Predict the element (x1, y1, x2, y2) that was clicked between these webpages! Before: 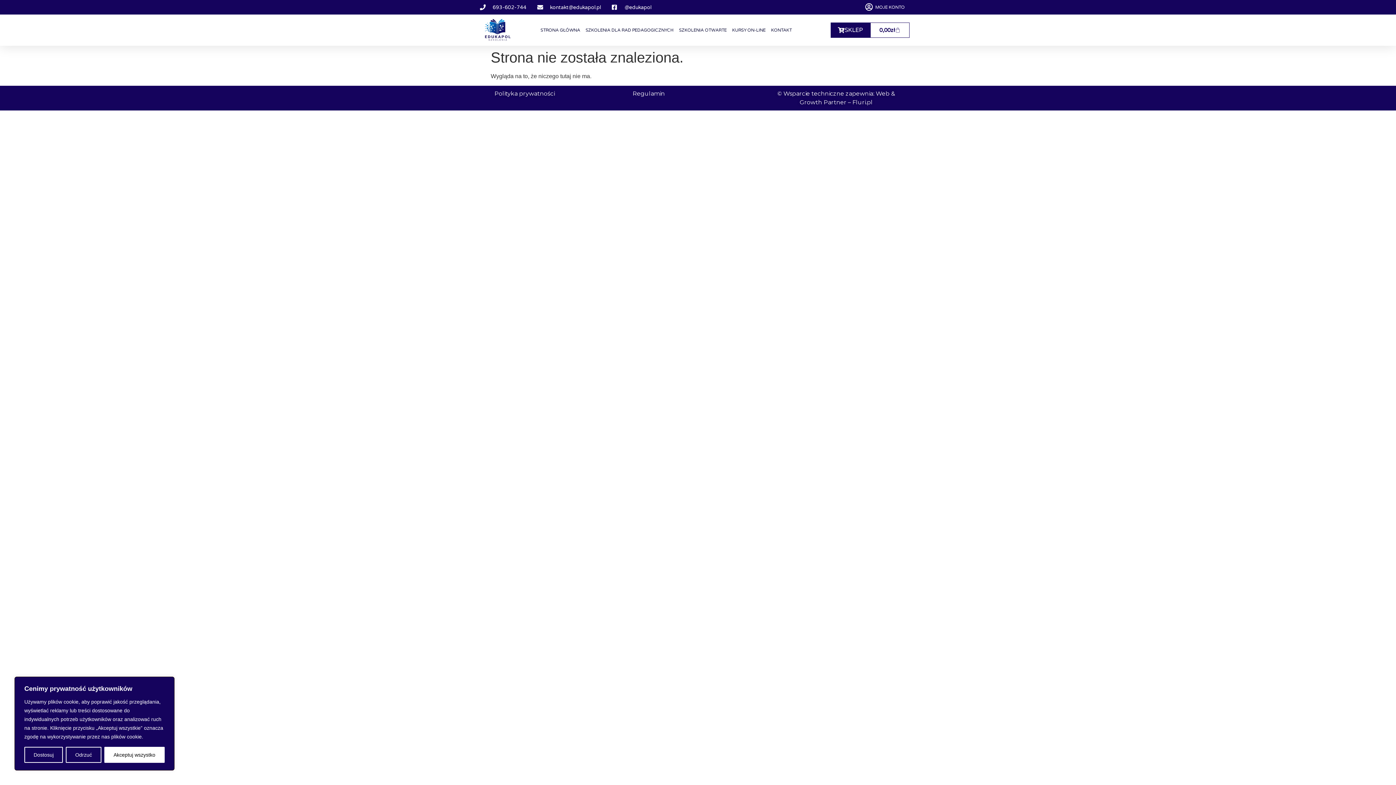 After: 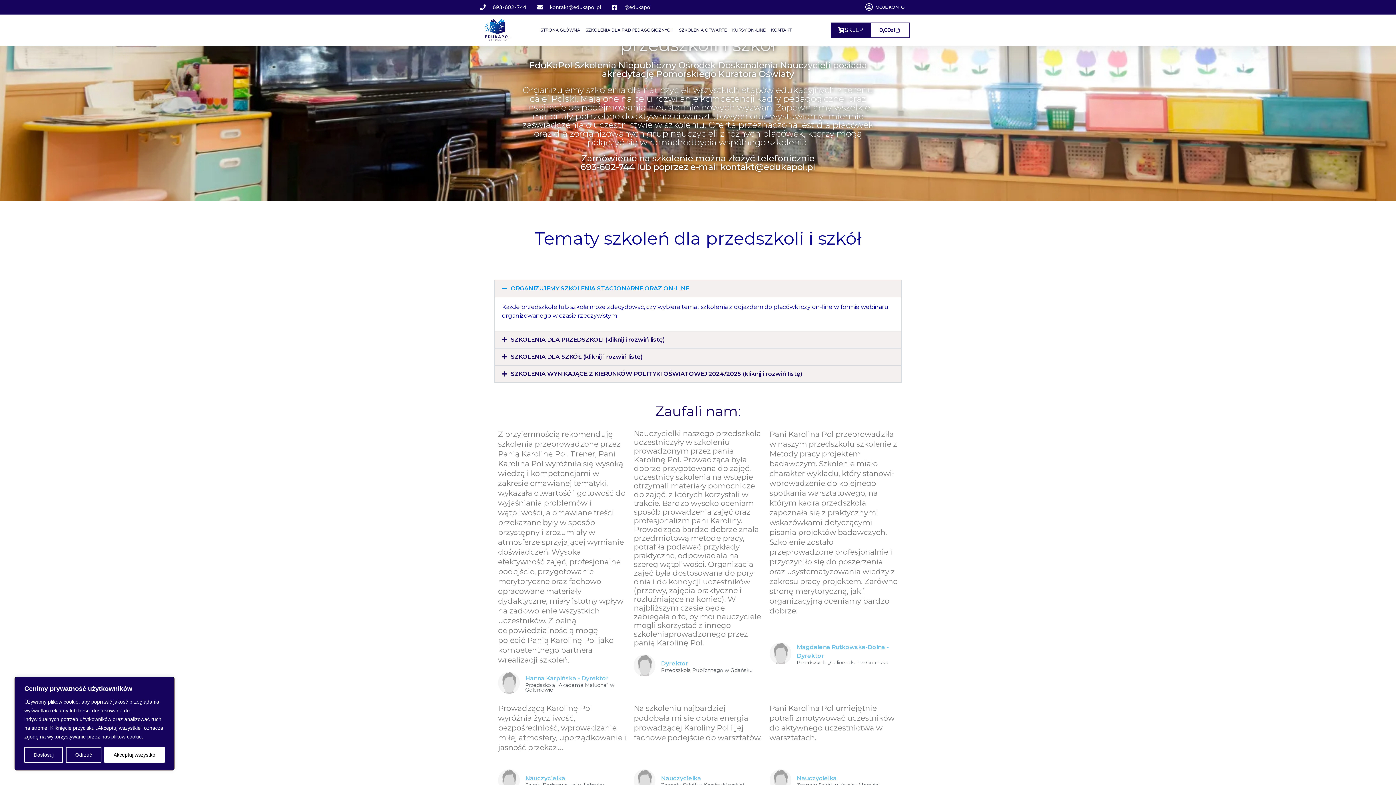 Action: bbox: (584, 14, 675, 45) label: SZKOLENIA DLA RAD PEDAGOGICZNYCH